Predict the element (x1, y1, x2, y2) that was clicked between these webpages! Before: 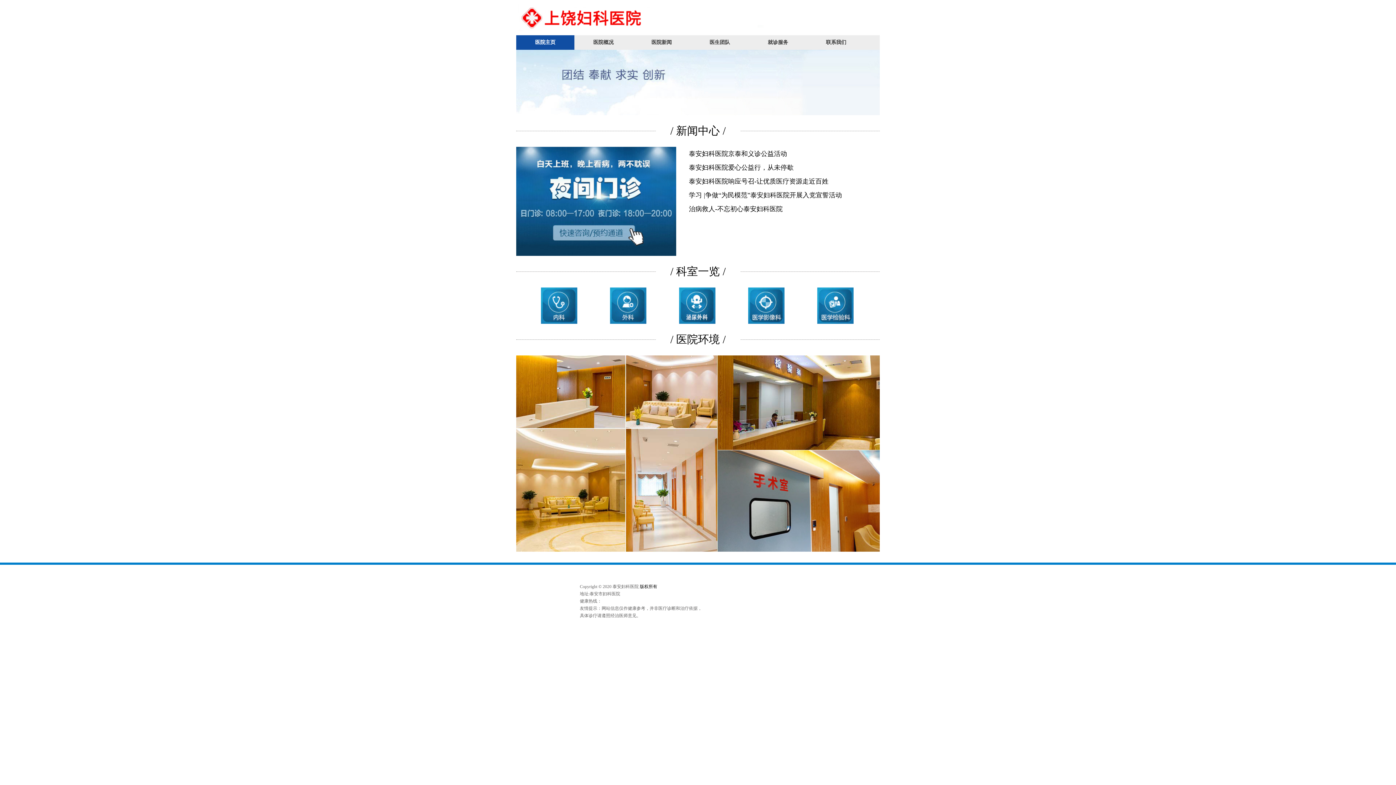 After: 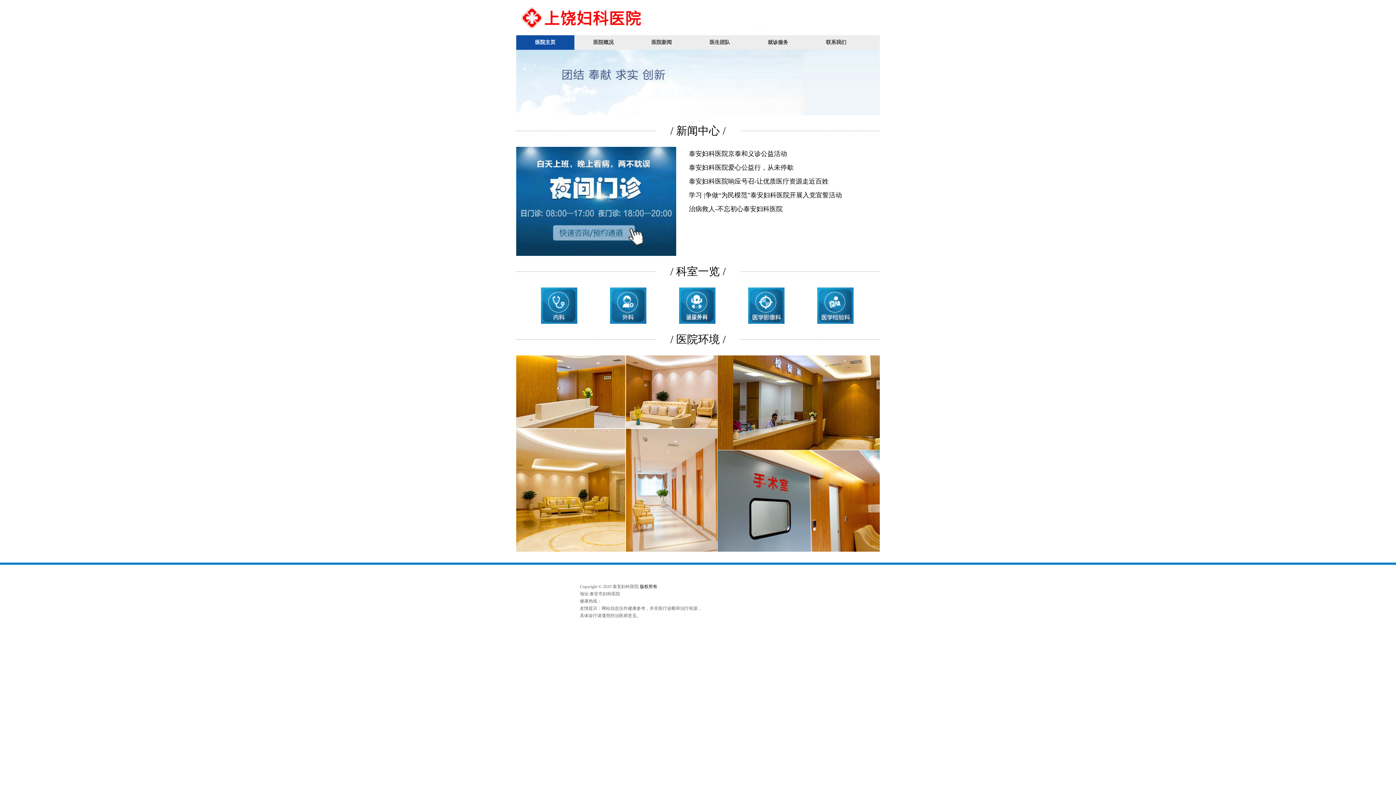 Action: bbox: (516, 302, 523, 314)